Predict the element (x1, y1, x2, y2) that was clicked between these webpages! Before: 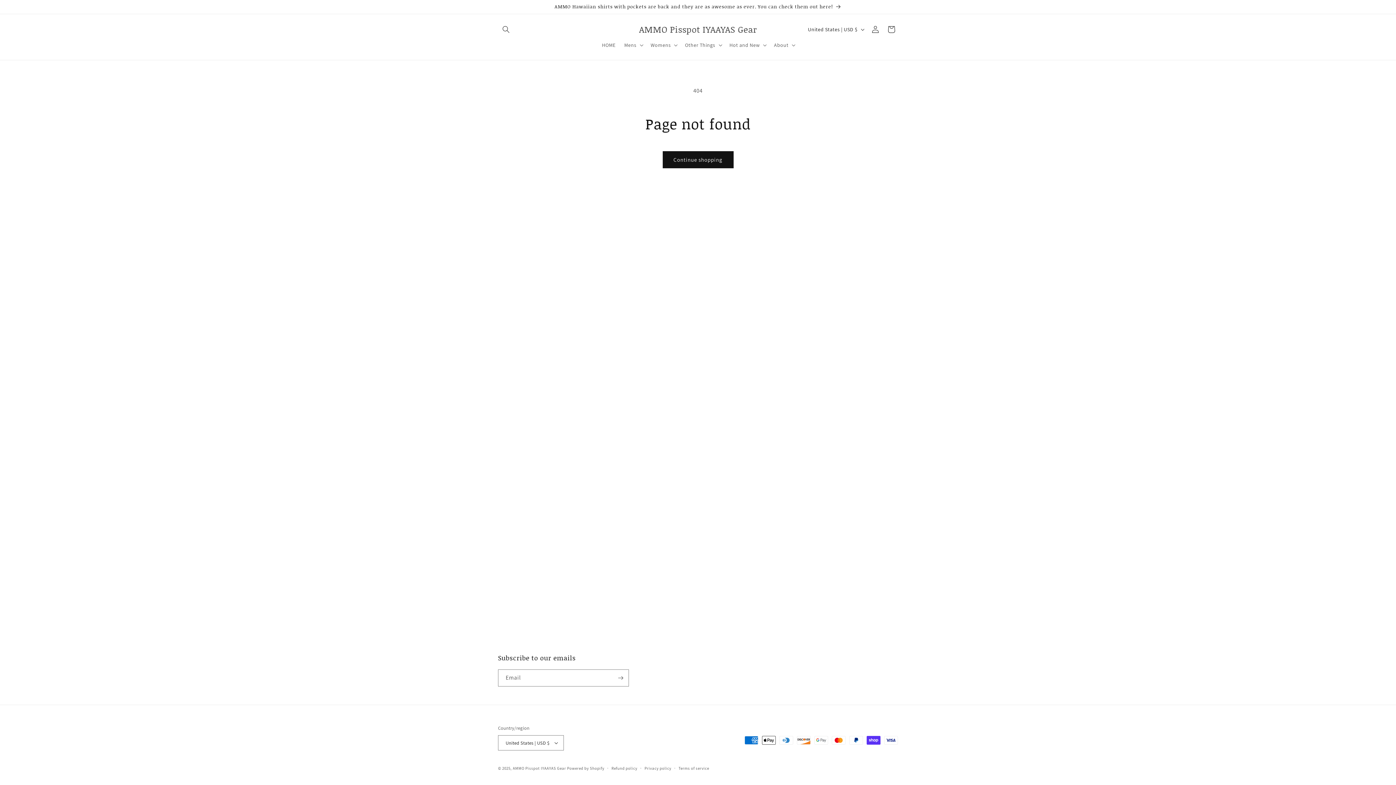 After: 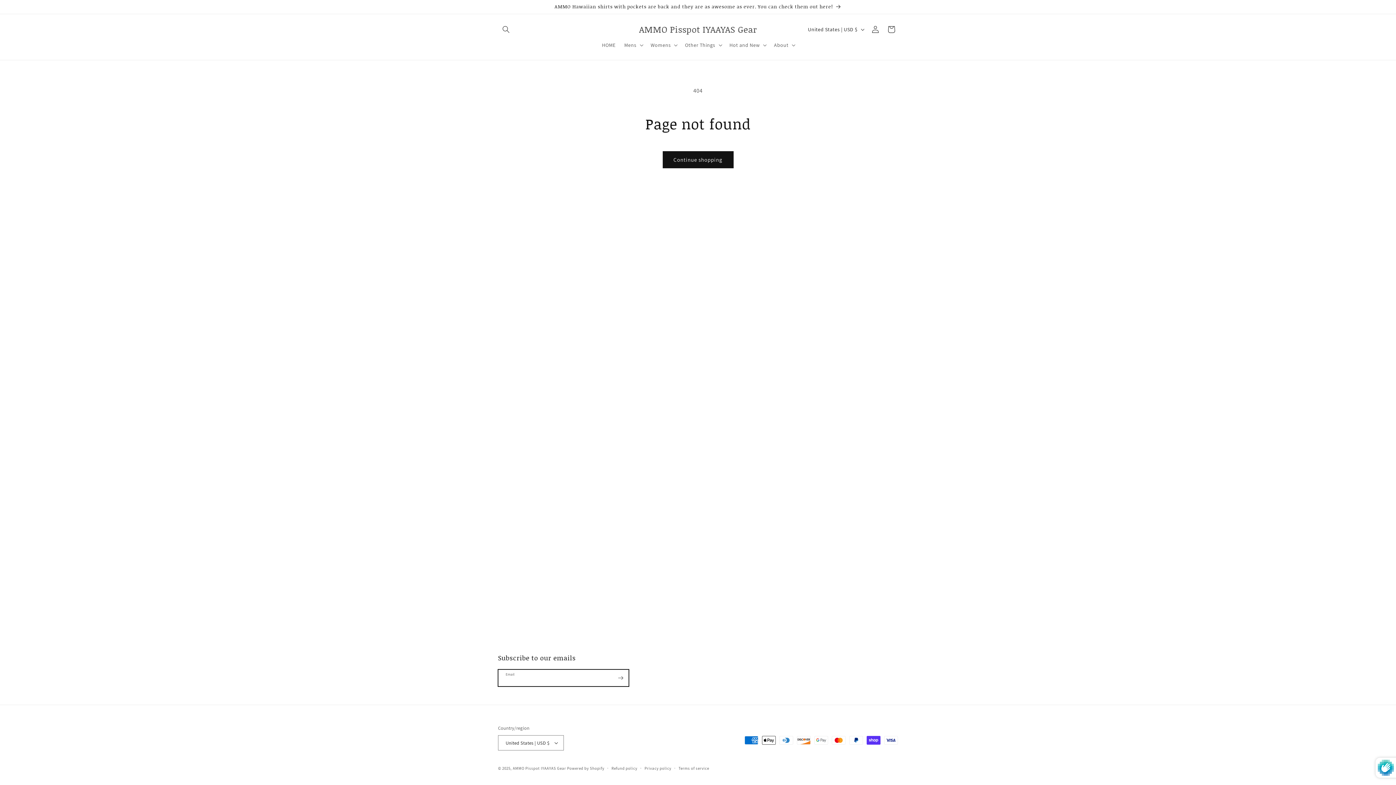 Action: label: Subscribe bbox: (612, 669, 628, 686)